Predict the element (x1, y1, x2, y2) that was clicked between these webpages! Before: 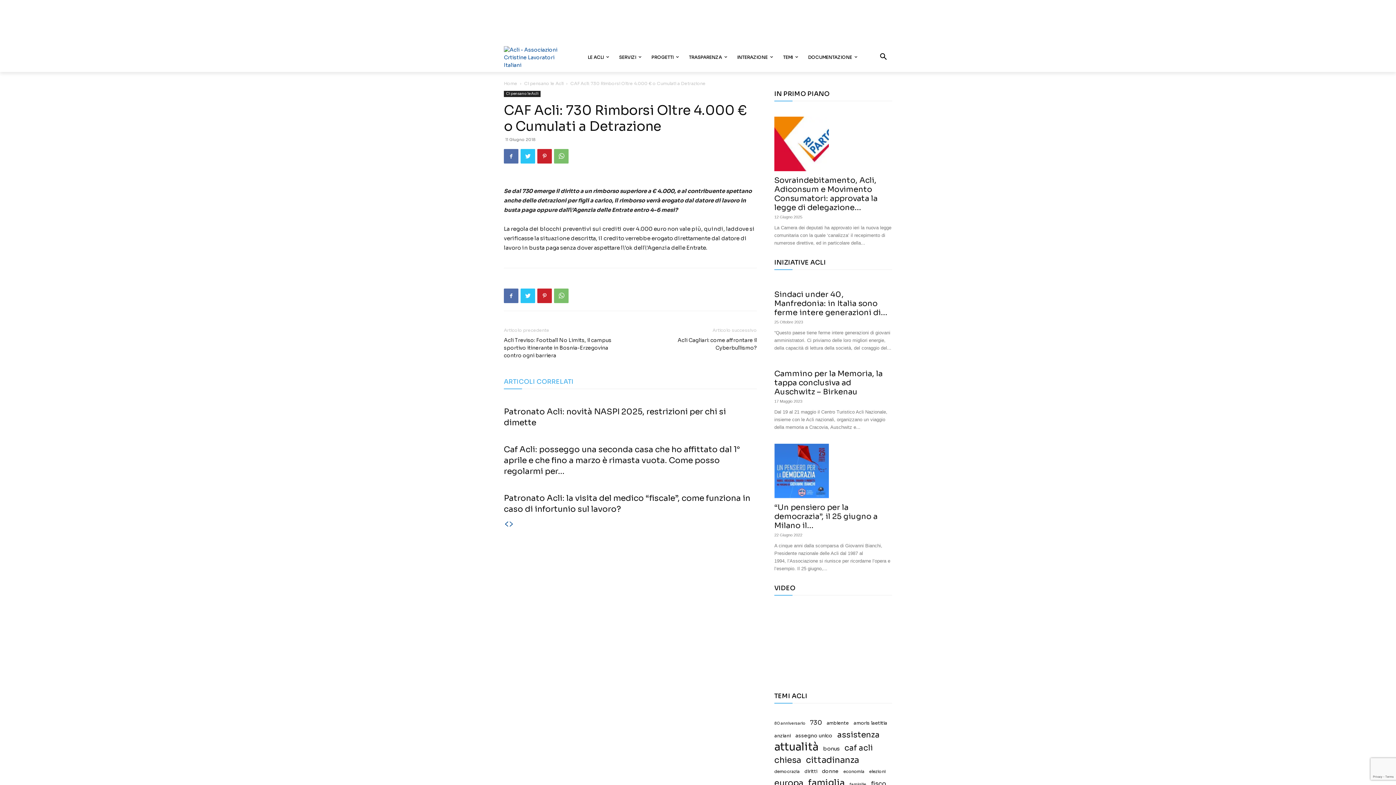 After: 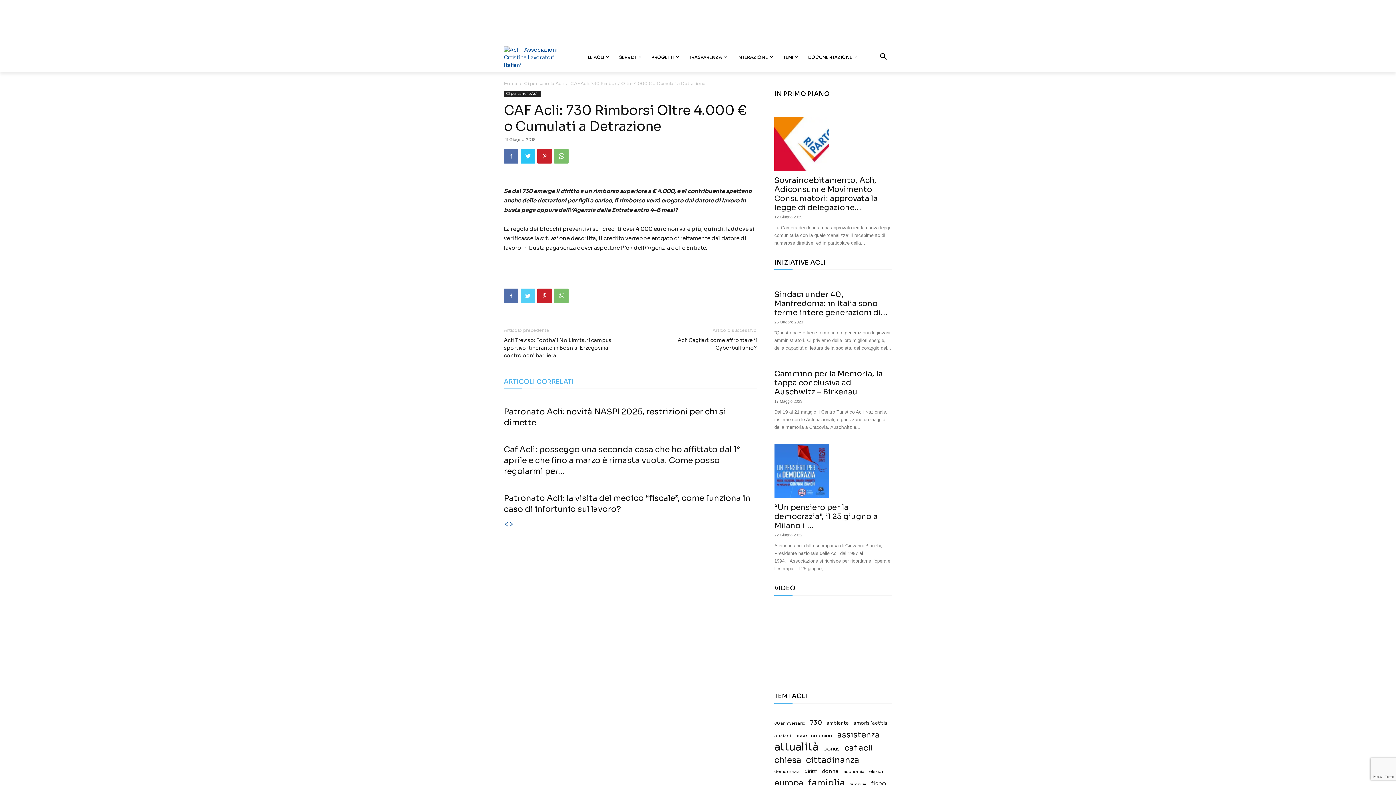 Action: bbox: (520, 288, 535, 303)